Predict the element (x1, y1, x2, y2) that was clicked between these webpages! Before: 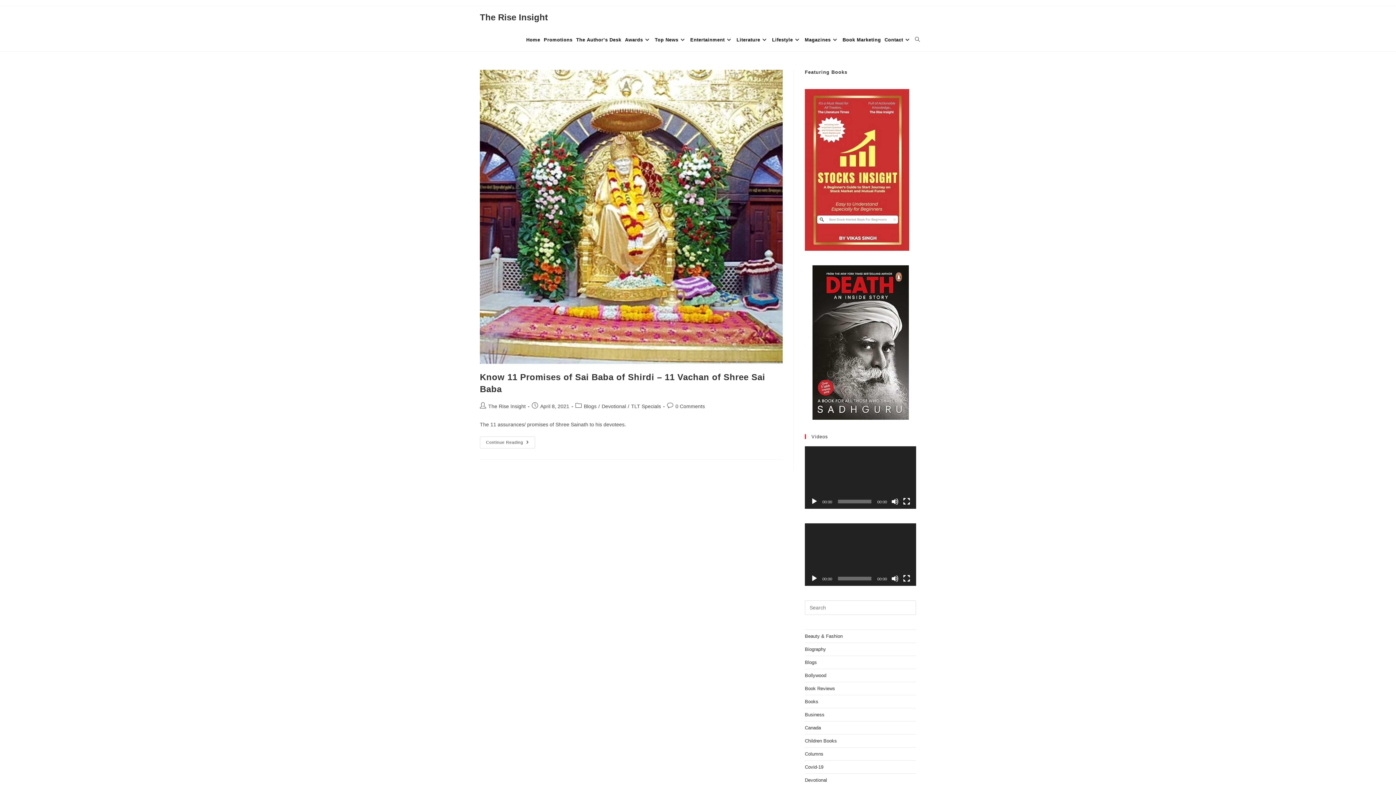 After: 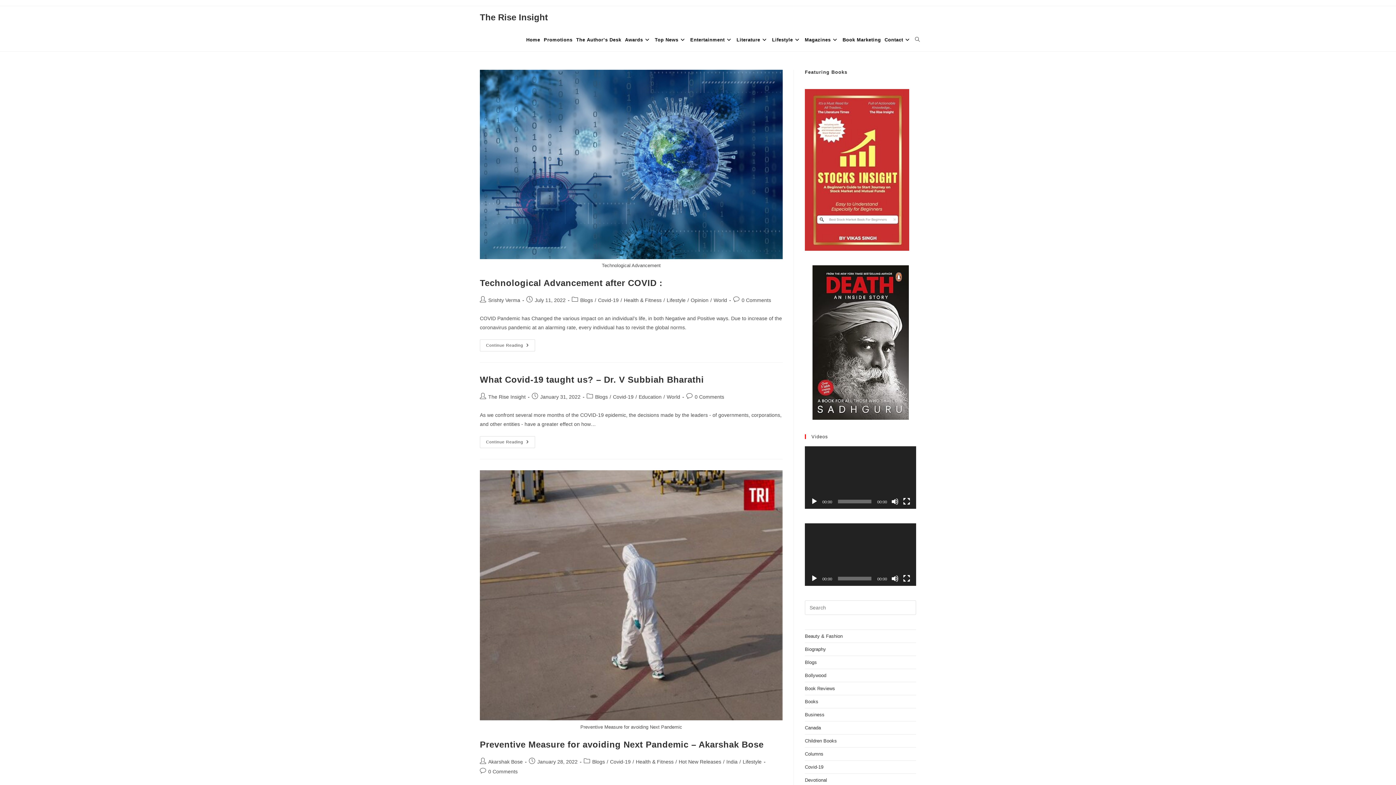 Action: label: Covid-19 bbox: (805, 764, 823, 770)